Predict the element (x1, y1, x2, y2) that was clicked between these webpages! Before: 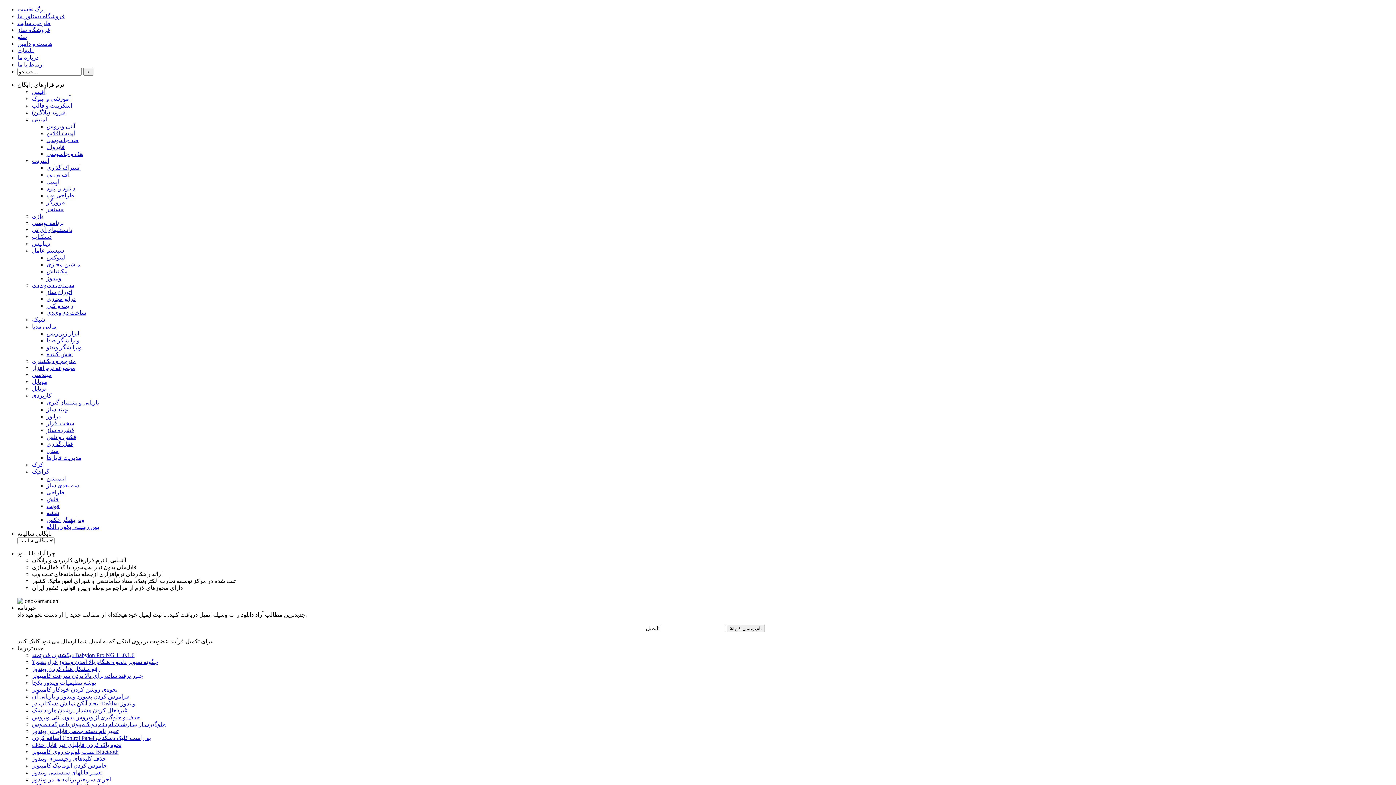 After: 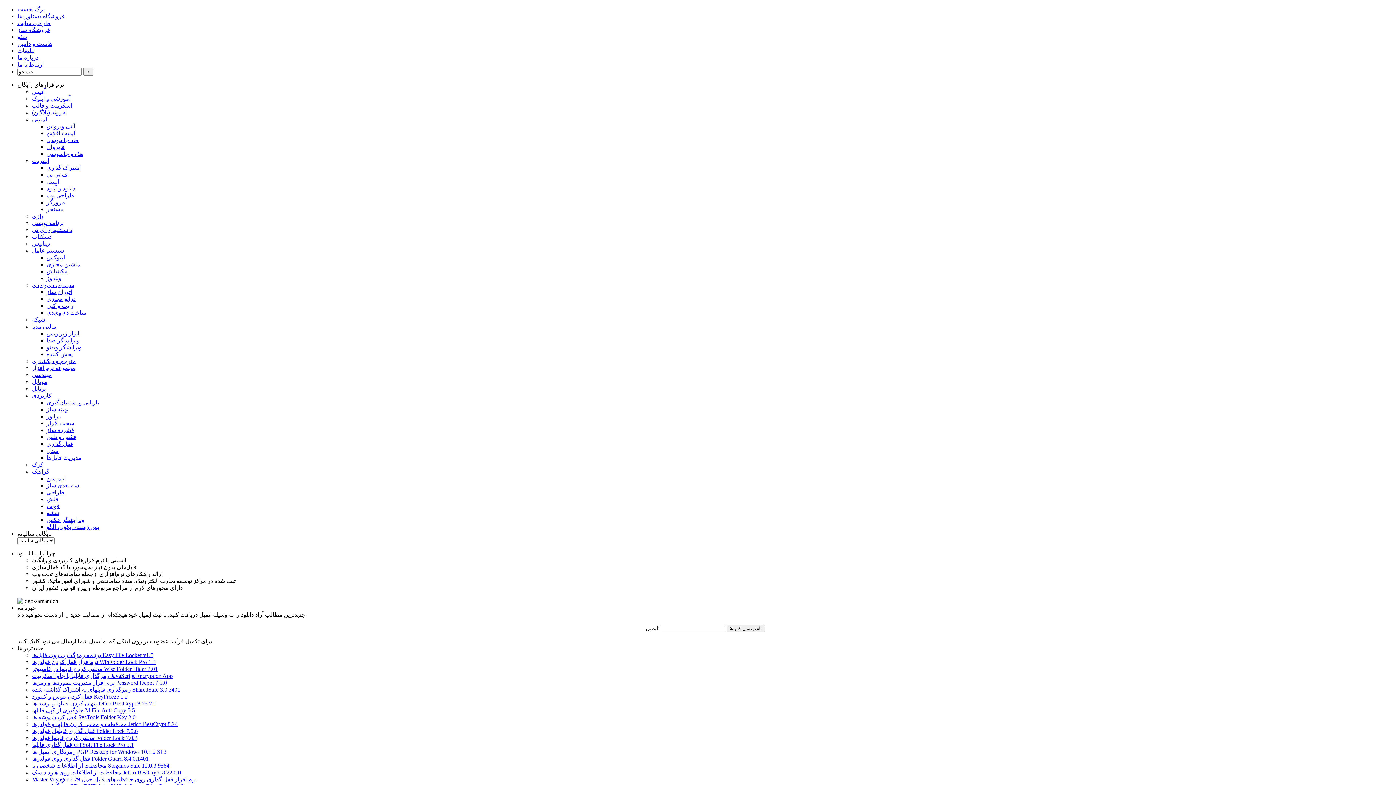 Action: label: قفل گذاری bbox: (46, 441, 73, 447)